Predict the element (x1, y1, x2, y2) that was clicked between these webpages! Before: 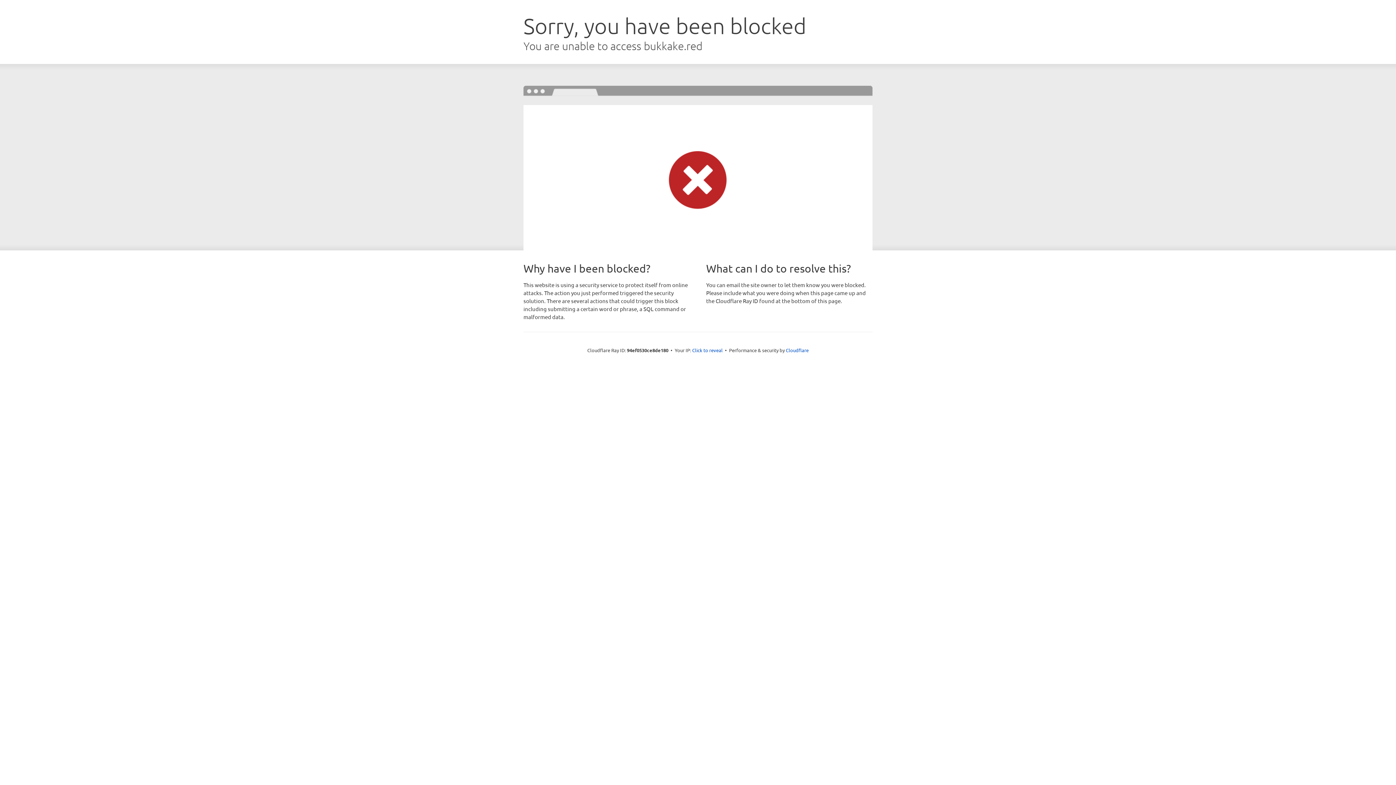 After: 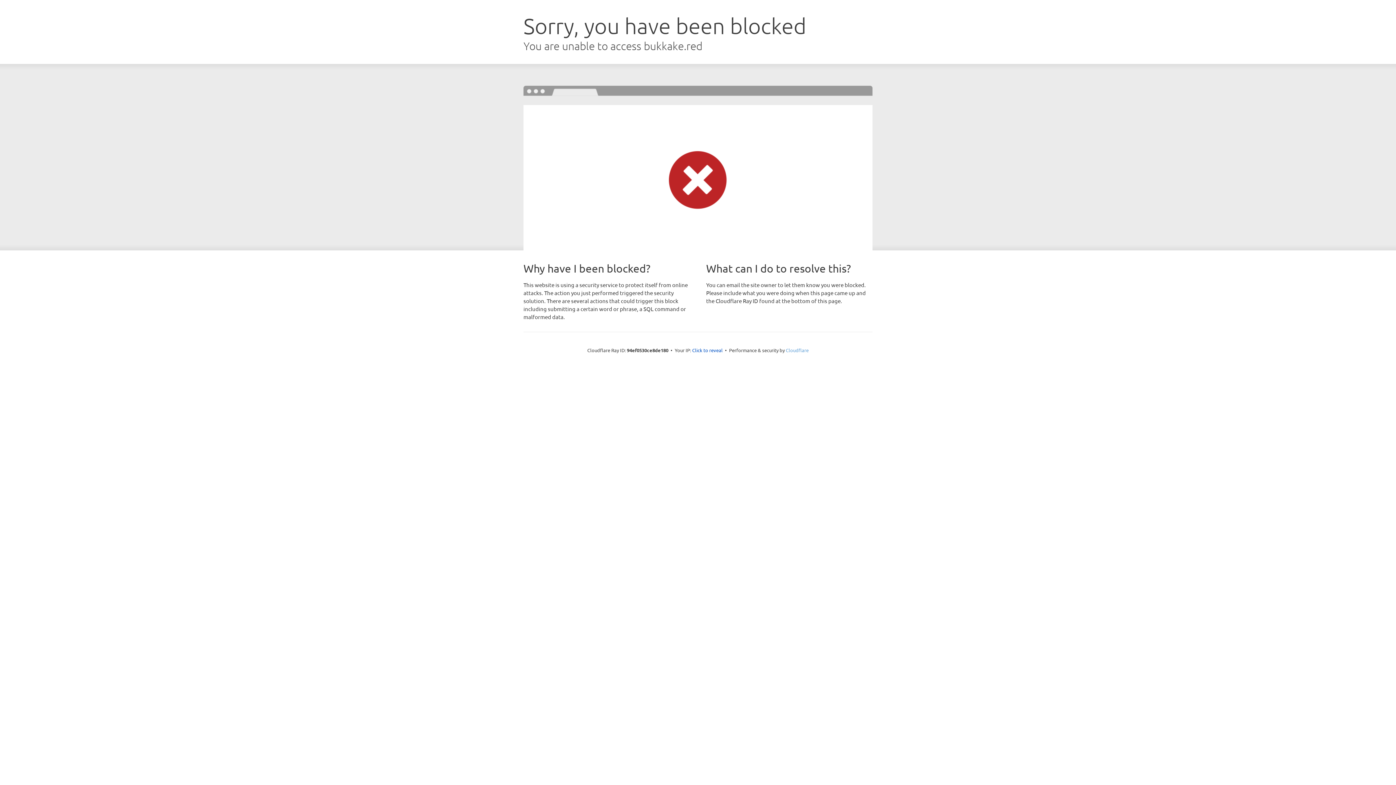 Action: bbox: (786, 347, 808, 353) label: Cloudflare